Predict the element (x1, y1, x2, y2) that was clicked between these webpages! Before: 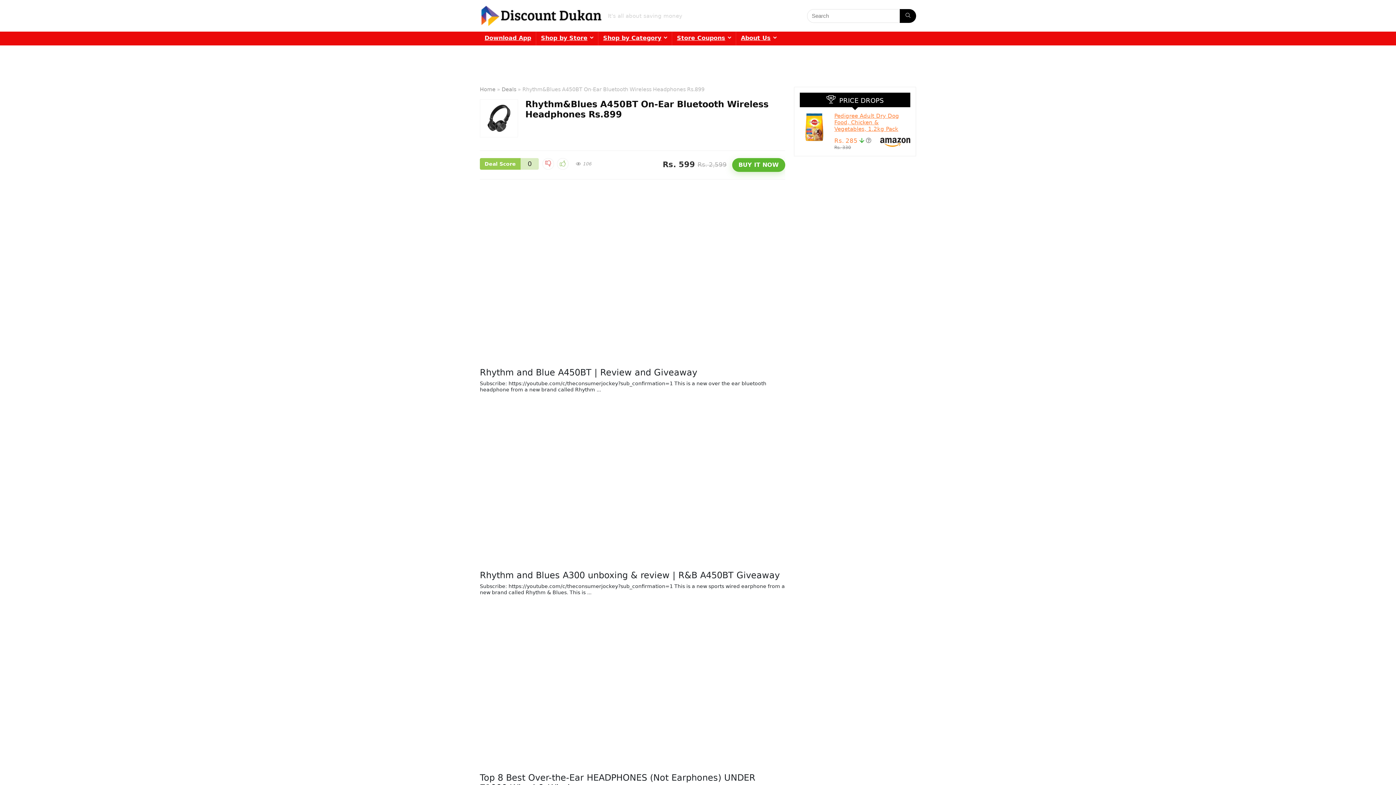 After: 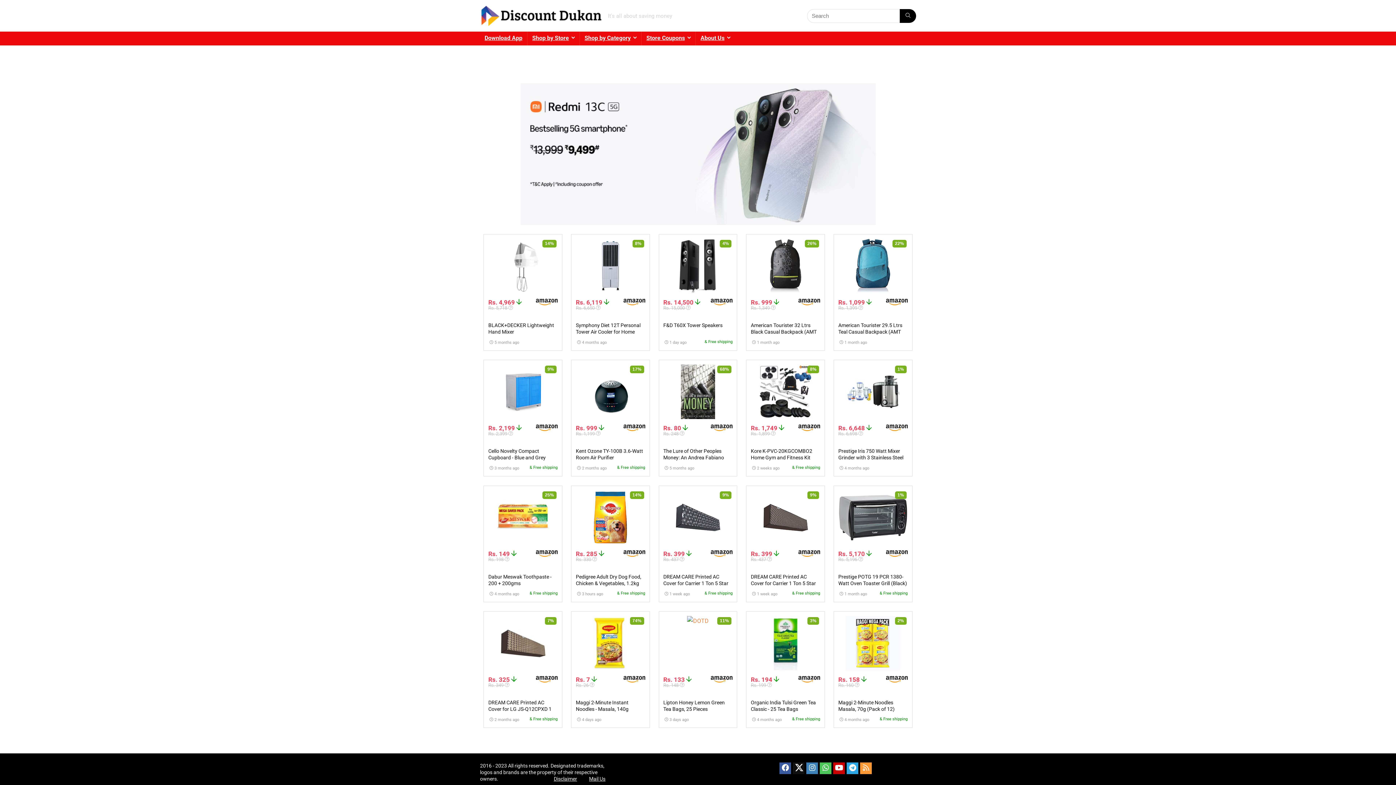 Action: bbox: (480, 2, 602, 8)